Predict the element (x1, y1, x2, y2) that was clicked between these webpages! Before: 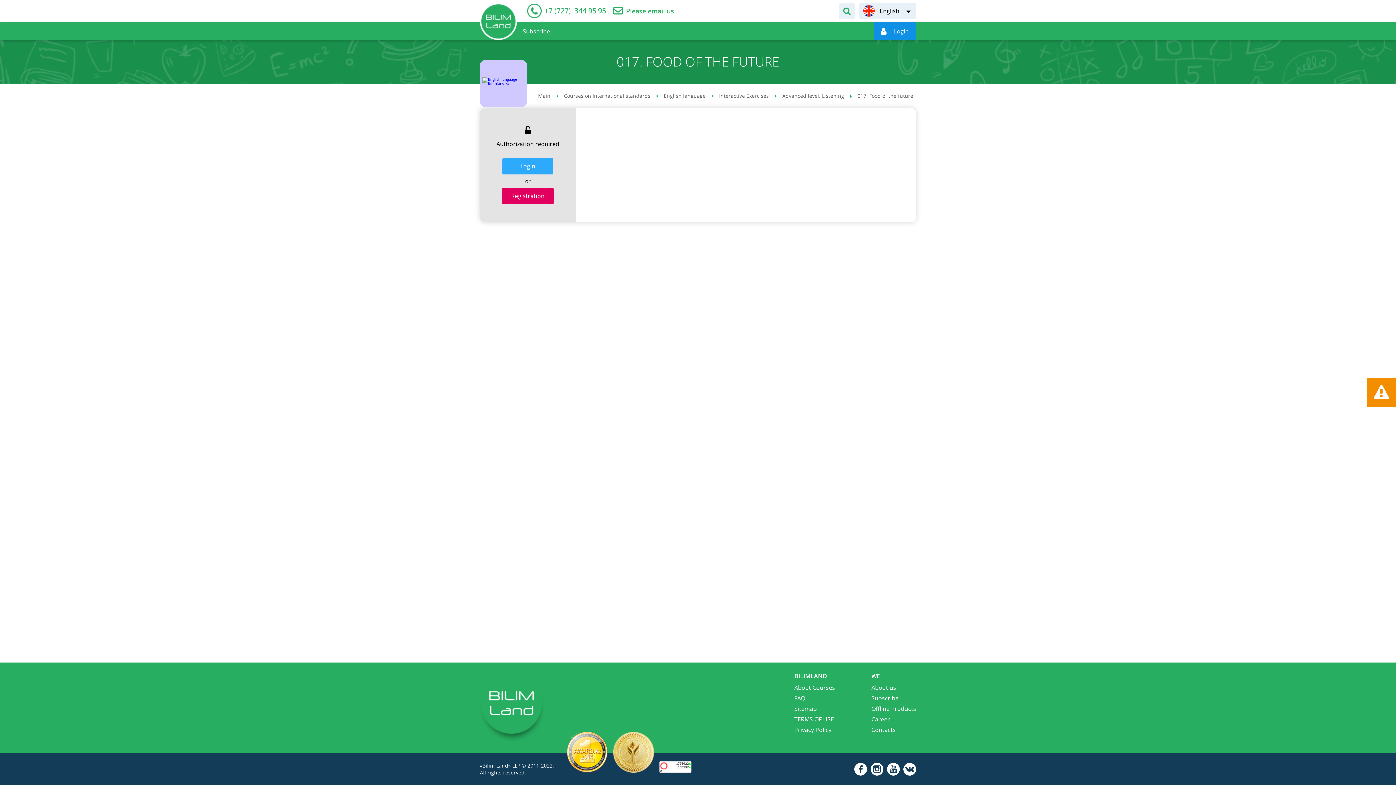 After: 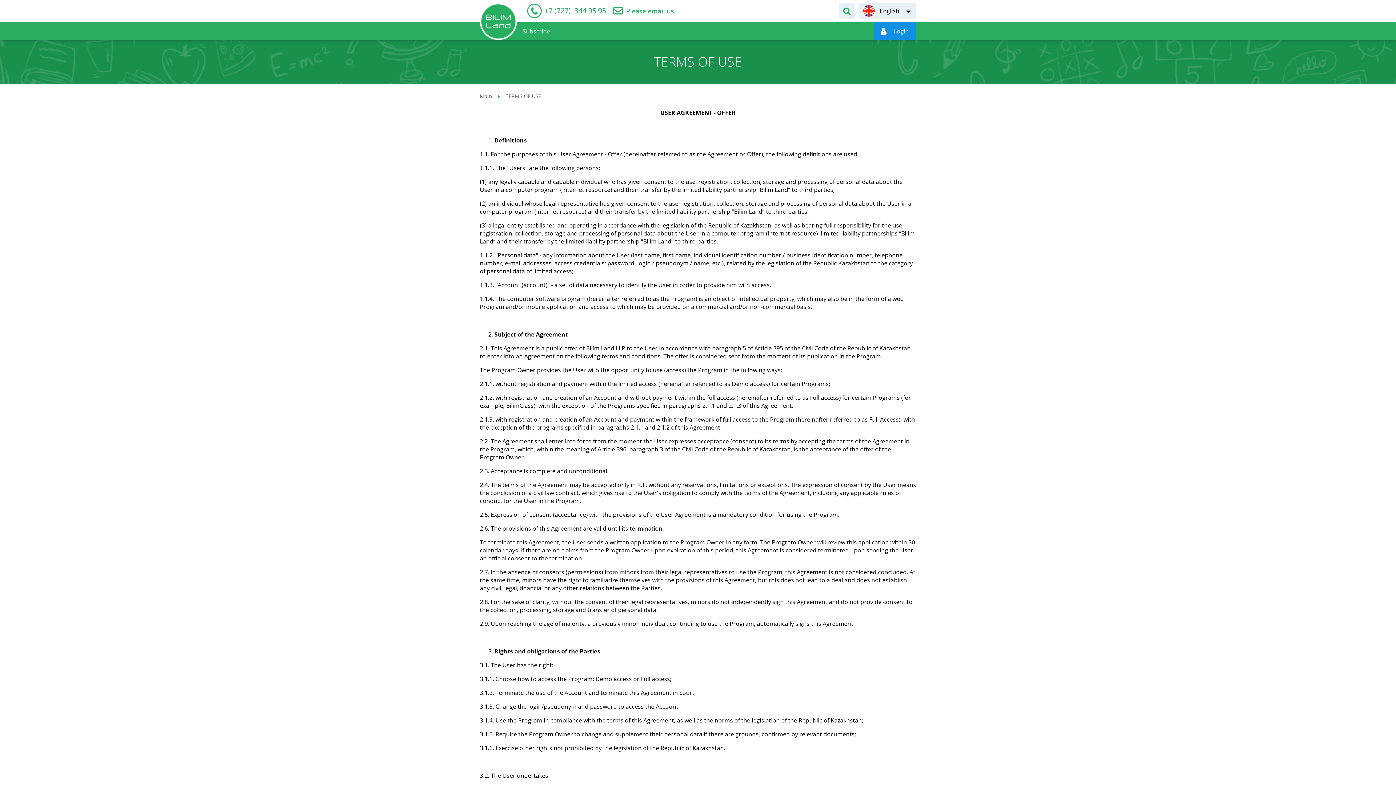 Action: bbox: (794, 715, 834, 723) label: TERMS OF USE